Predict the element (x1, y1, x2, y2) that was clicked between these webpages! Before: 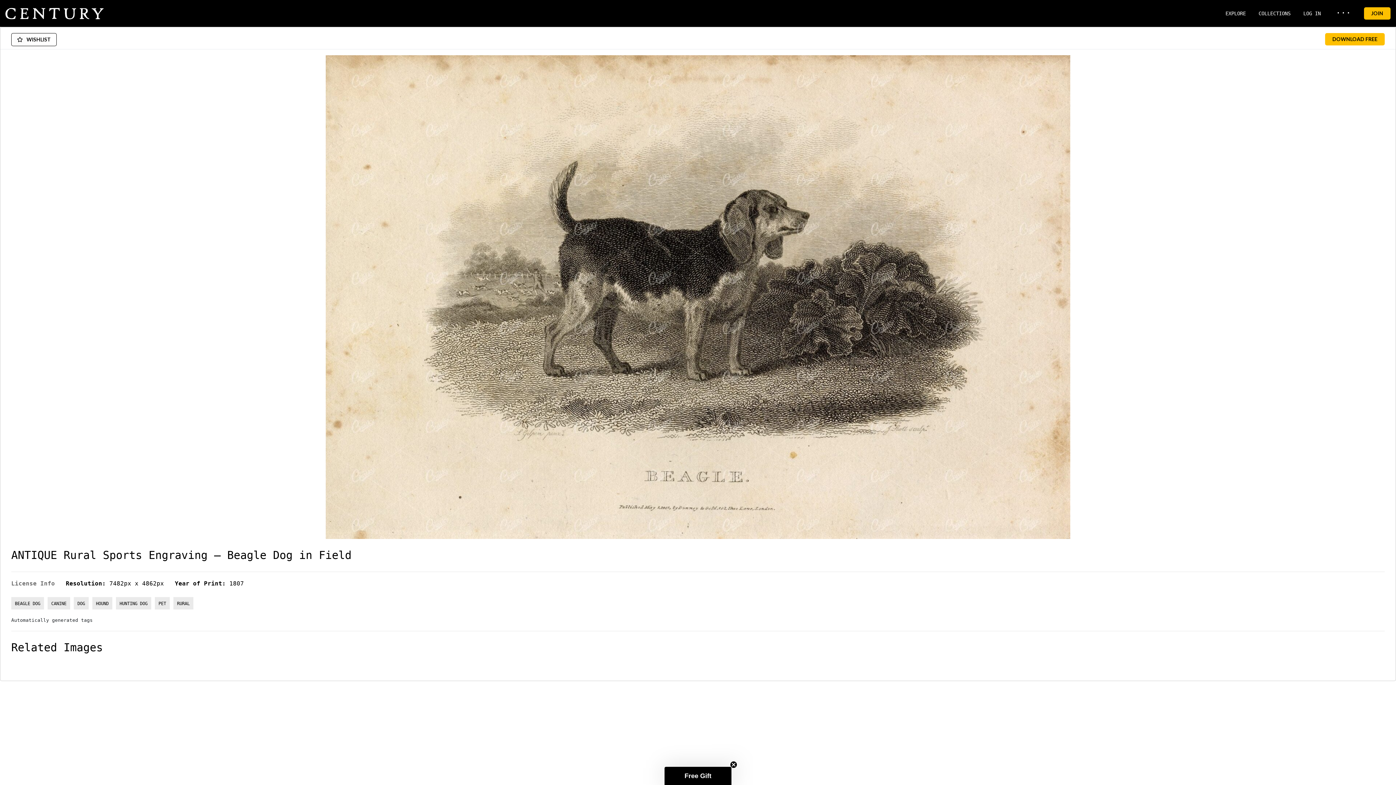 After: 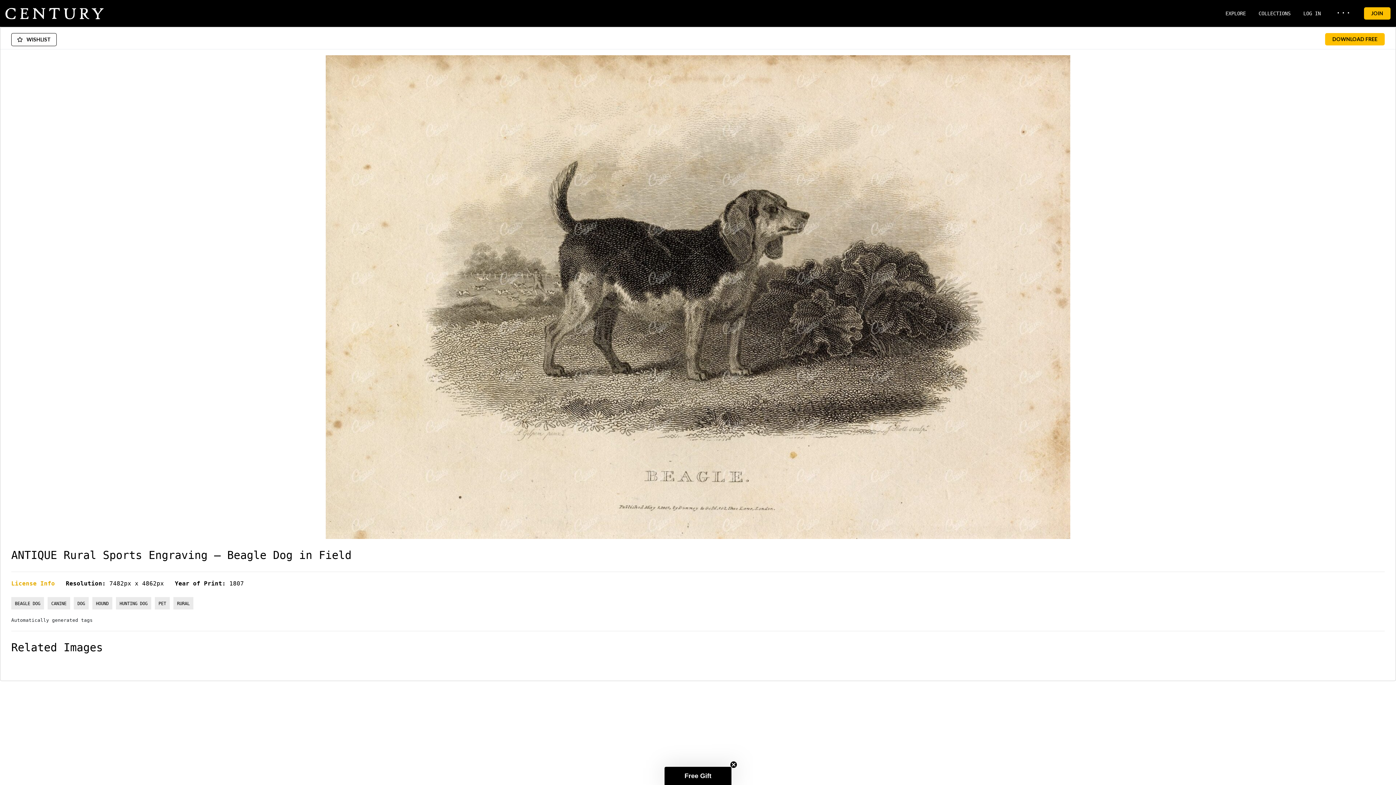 Action: bbox: (11, 580, 54, 587) label: License Info